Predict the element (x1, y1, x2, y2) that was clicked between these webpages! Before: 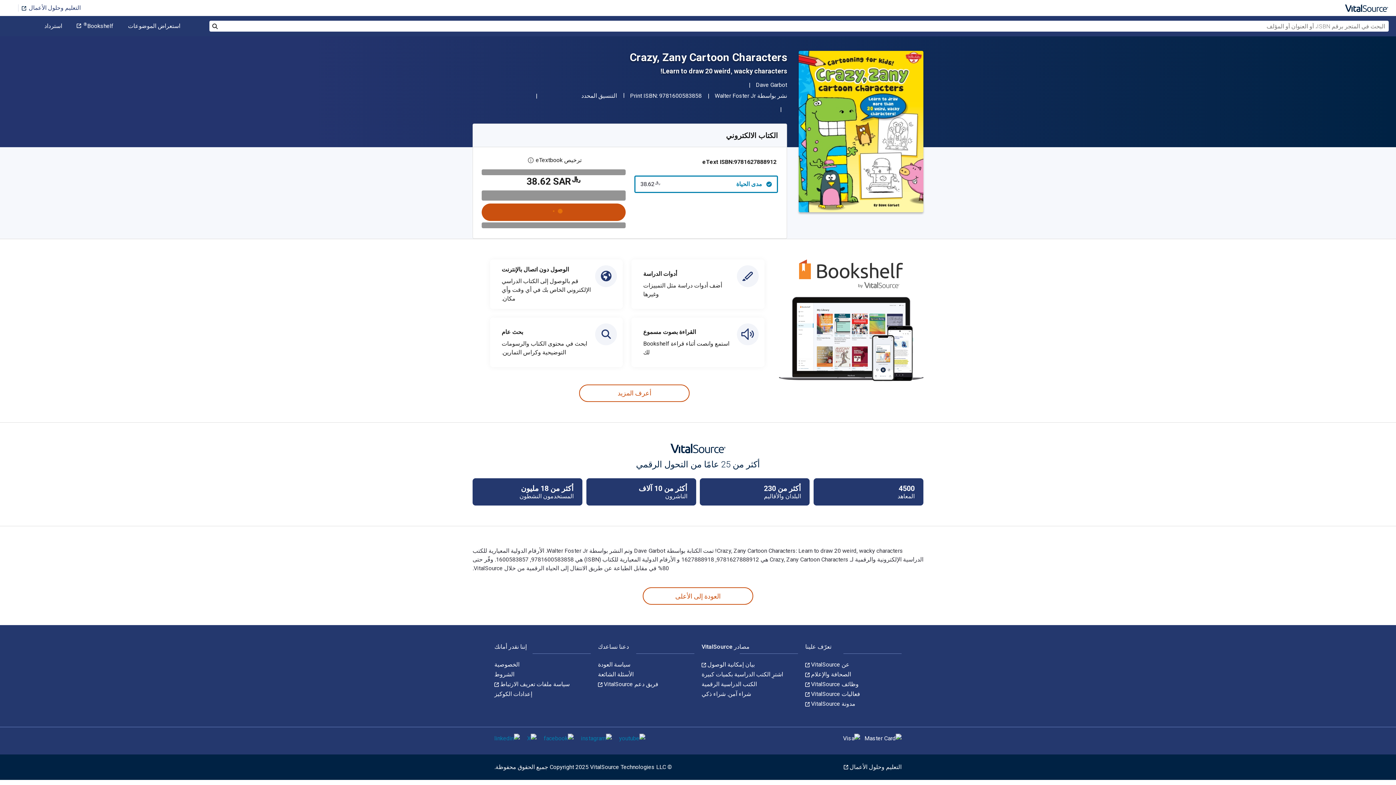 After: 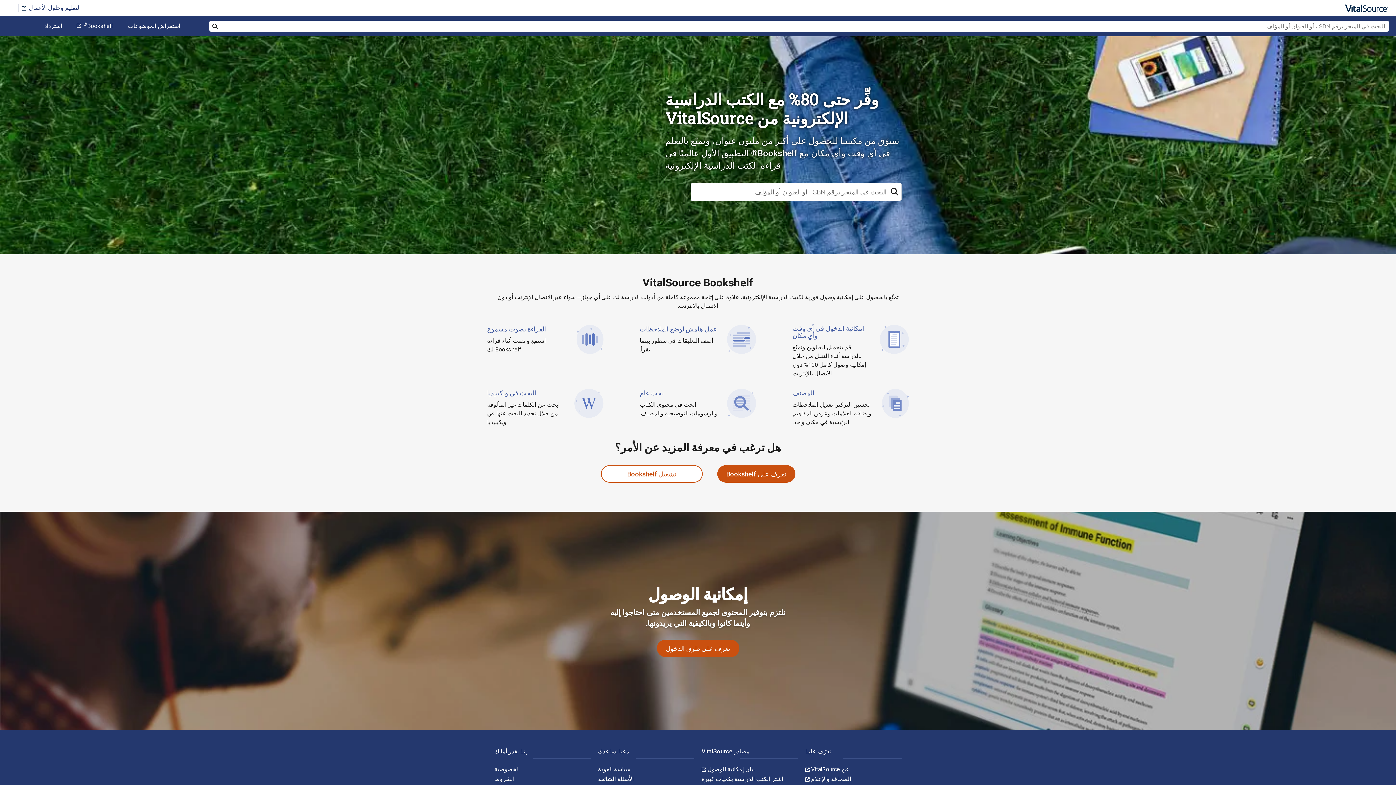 Action: bbox: (1343, 0, 1390, 16)